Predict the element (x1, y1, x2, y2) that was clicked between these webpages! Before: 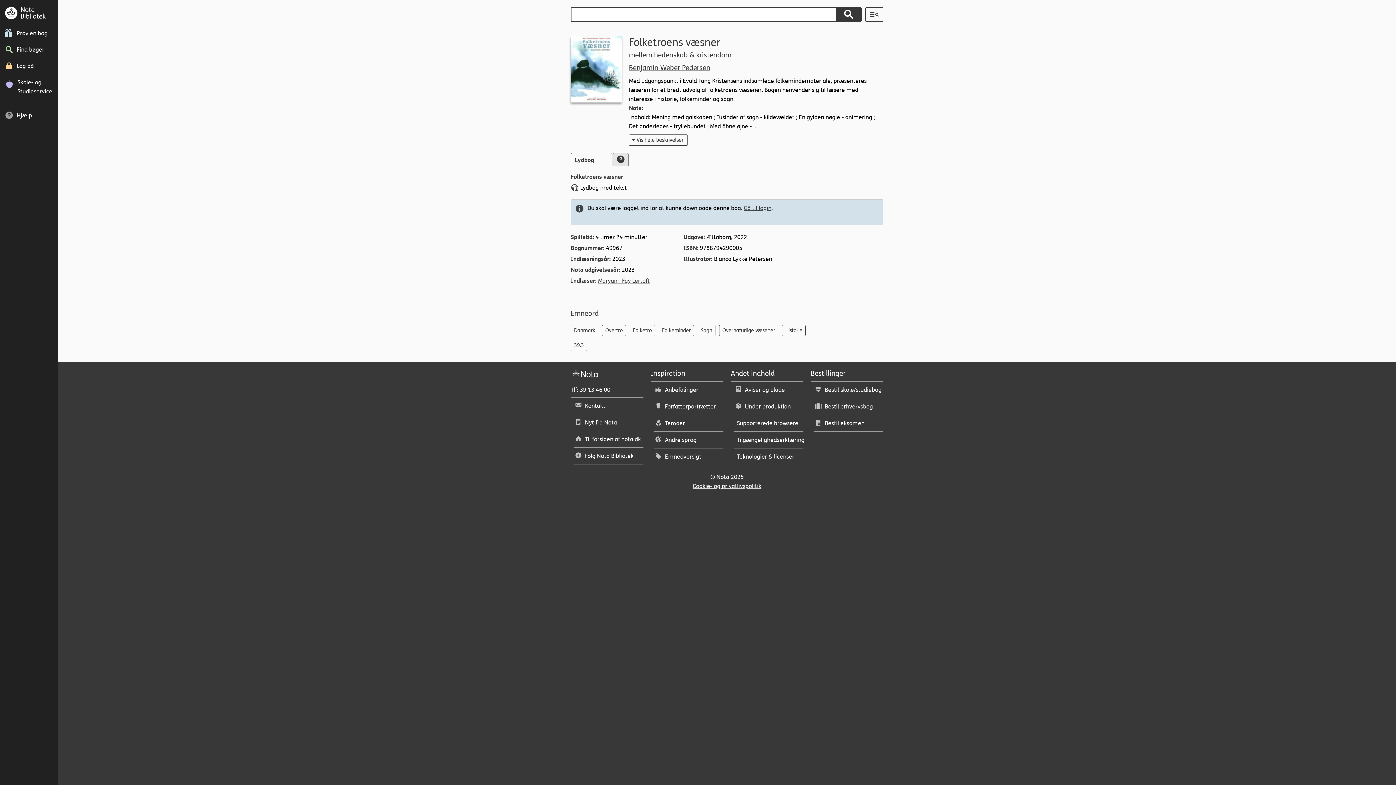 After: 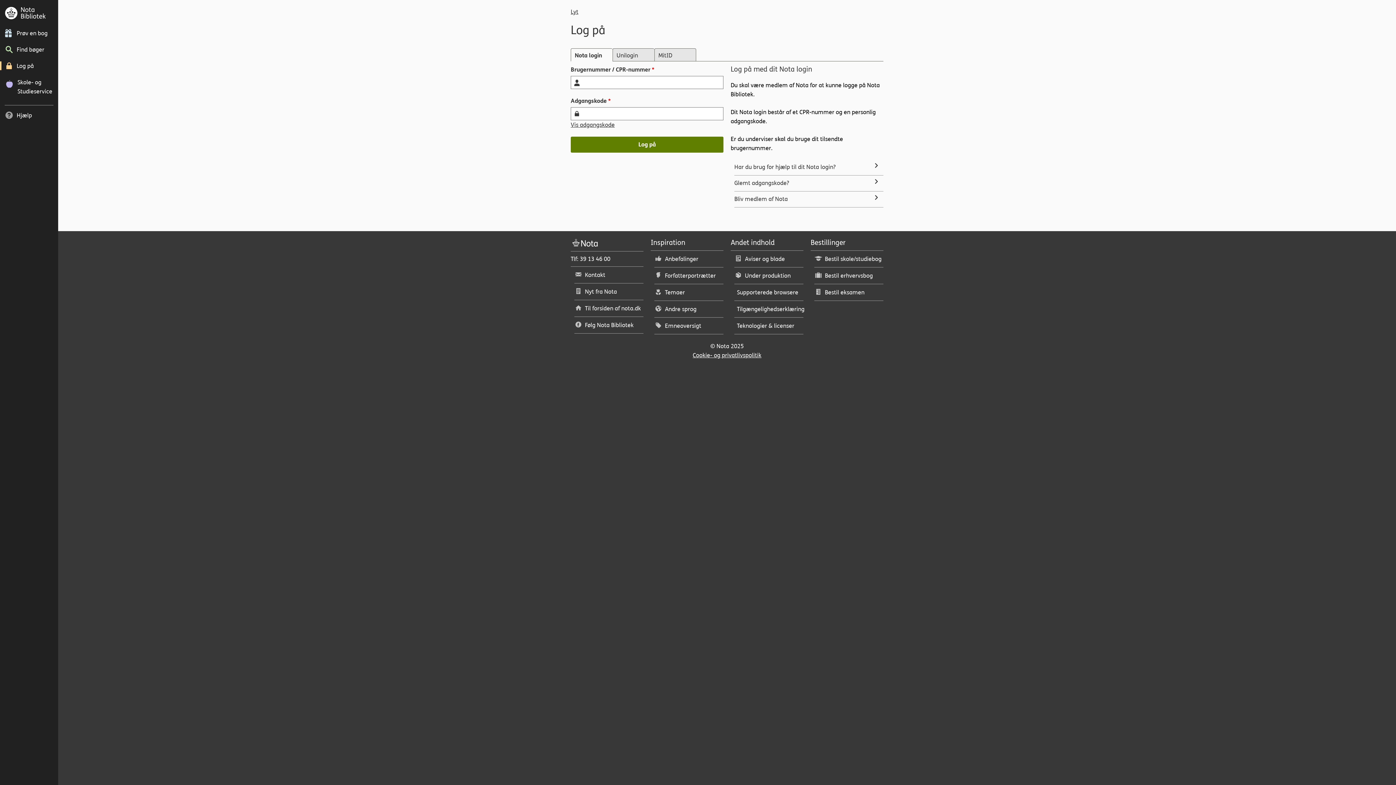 Action: label: Gå til login bbox: (744, 204, 771, 211)